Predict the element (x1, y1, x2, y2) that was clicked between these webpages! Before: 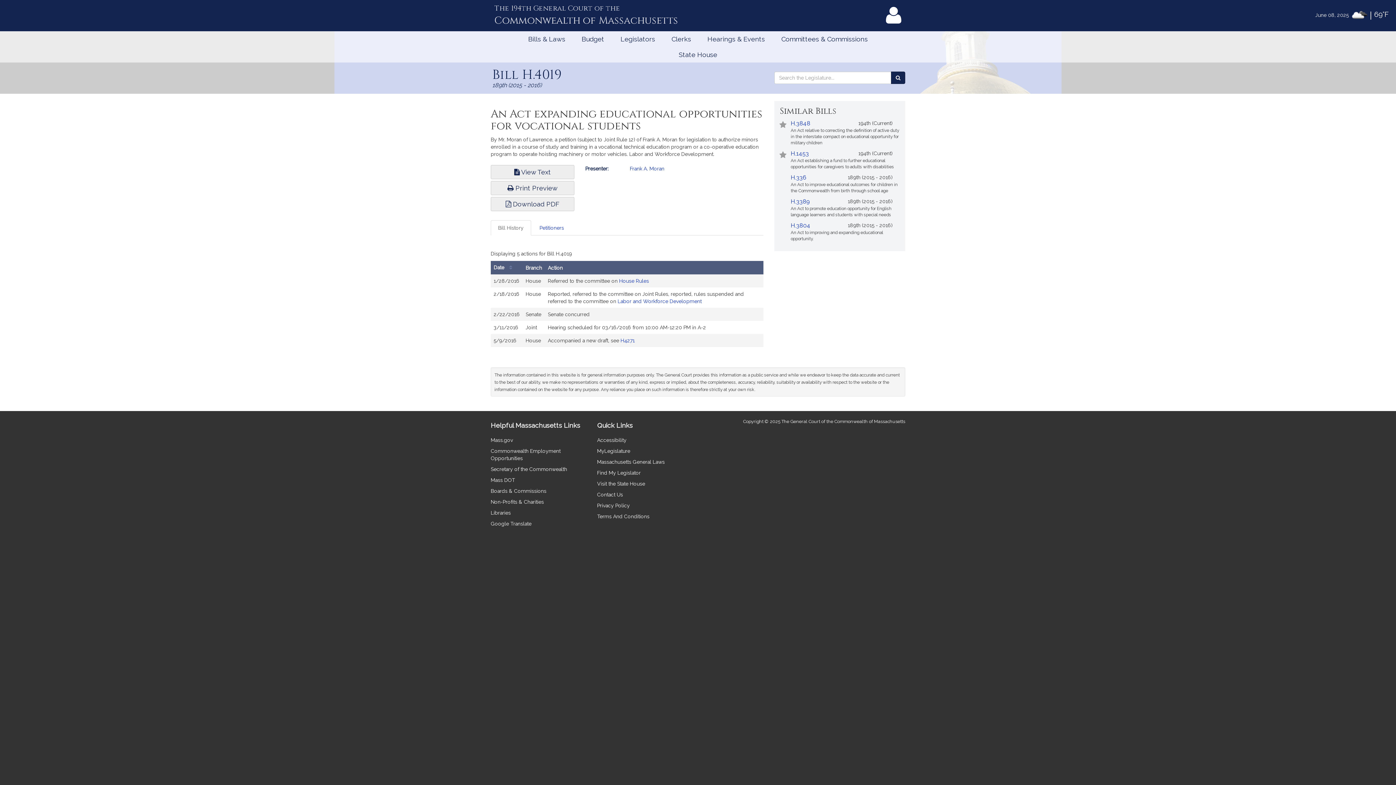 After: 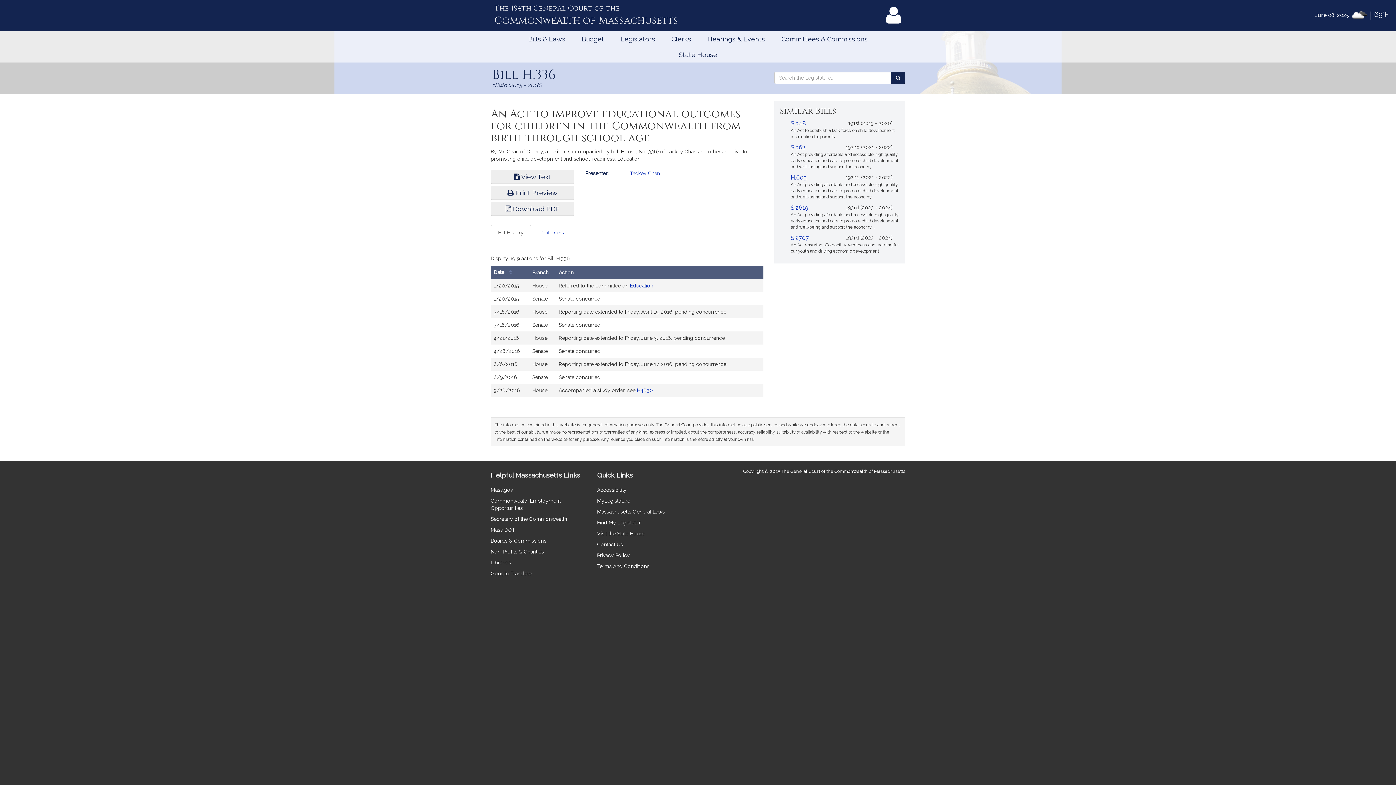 Action: label: H.336 bbox: (790, 174, 806, 181)